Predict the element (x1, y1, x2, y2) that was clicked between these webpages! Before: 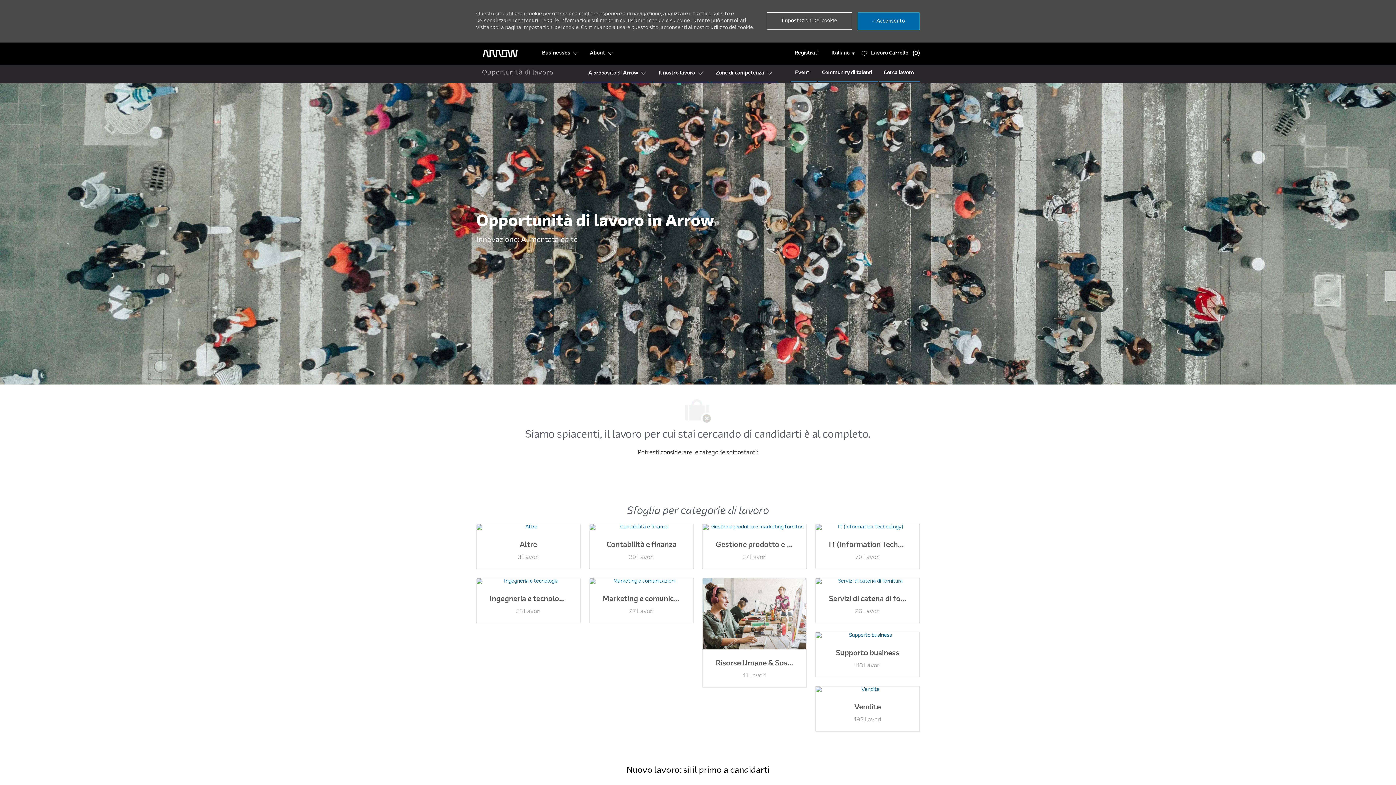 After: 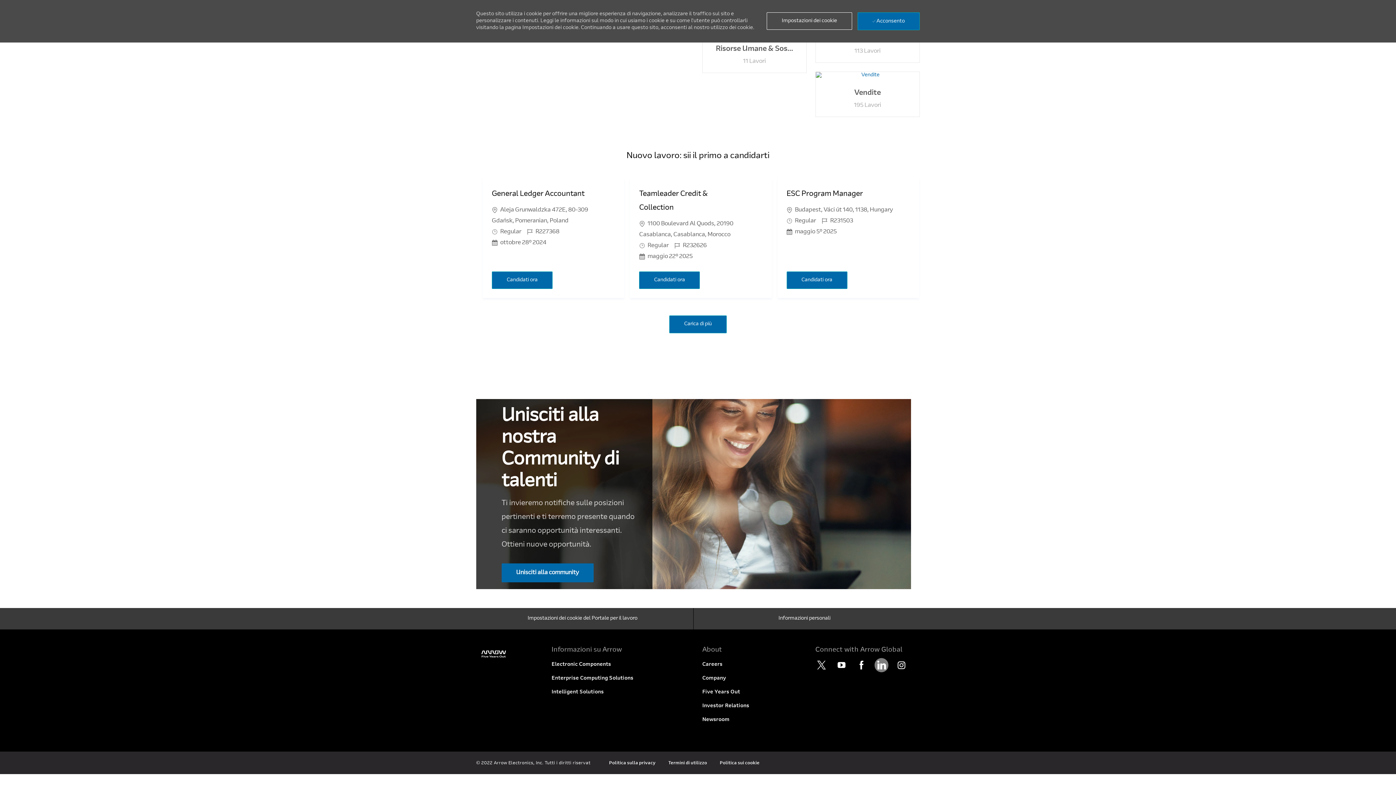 Action: label: LinkedIn bbox: (874, 597, 889, 611)